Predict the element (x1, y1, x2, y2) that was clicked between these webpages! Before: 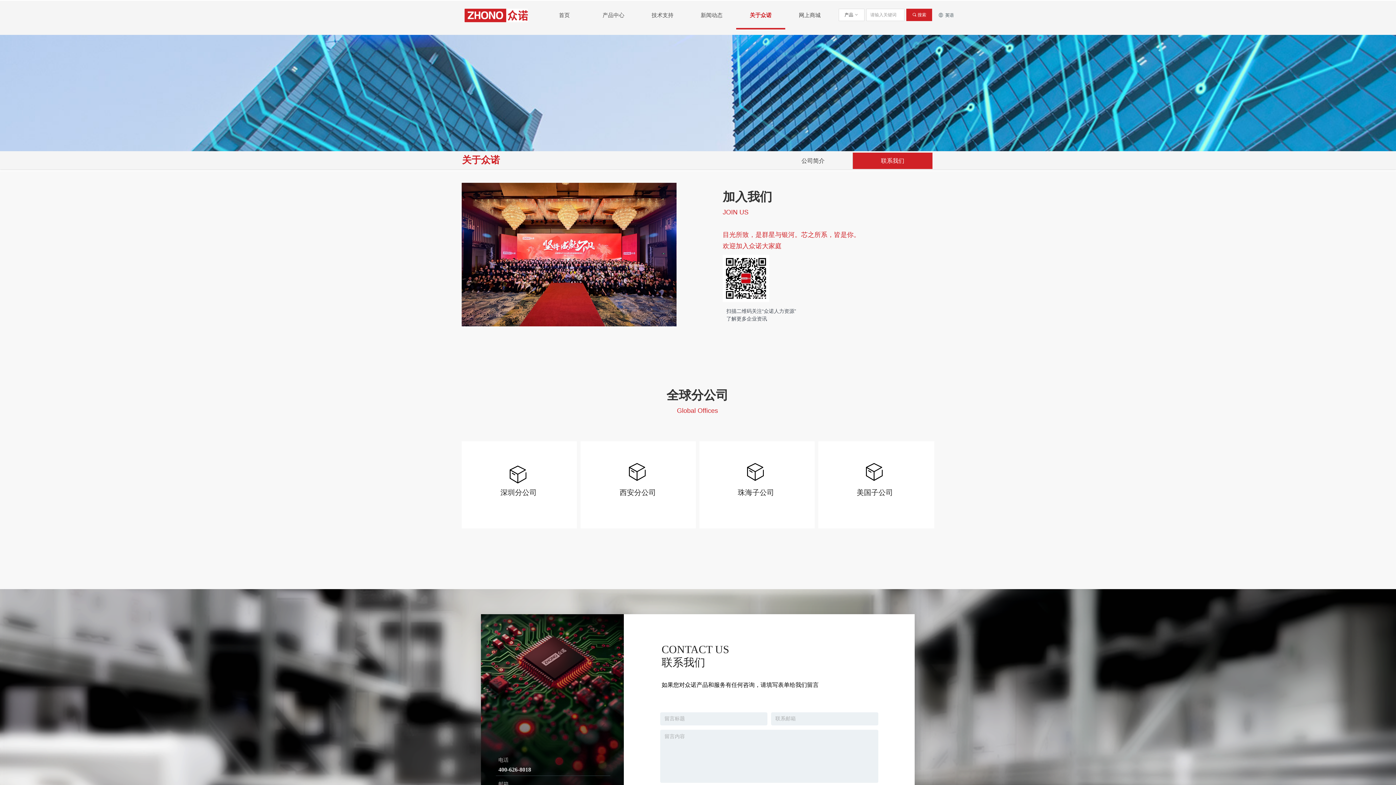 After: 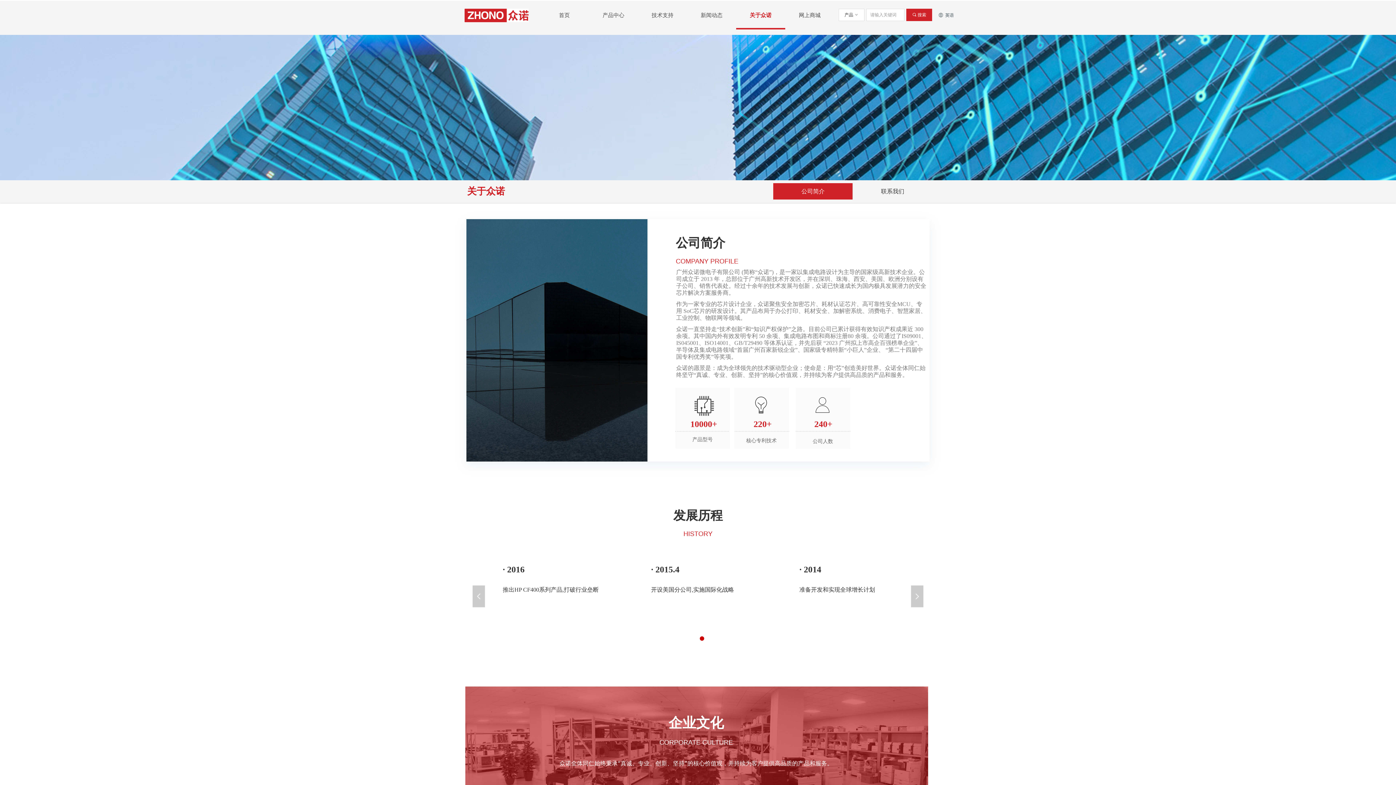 Action: bbox: (741, 1, 779, 29) label: 关于众诺